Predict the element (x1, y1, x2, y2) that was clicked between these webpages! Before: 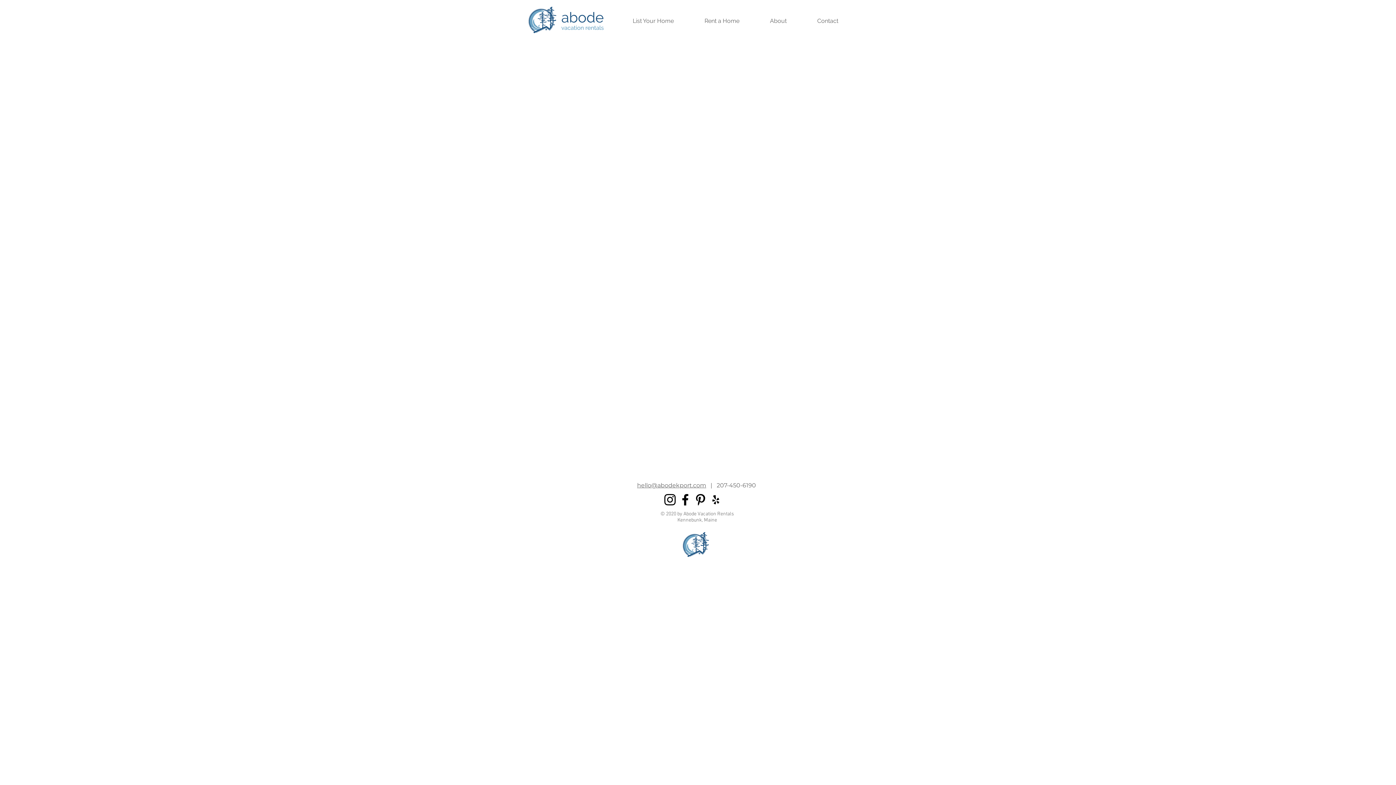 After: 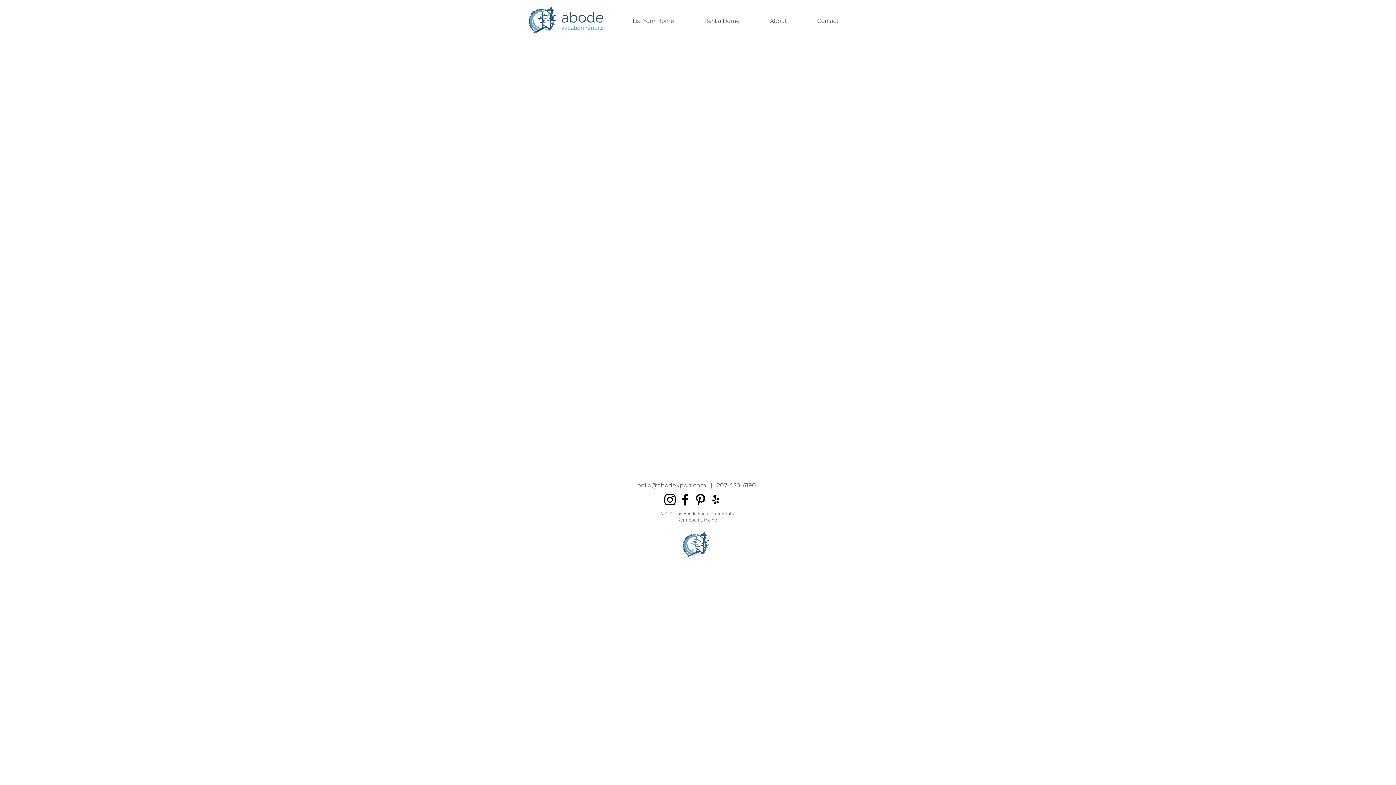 Action: bbox: (637, 482, 706, 489) label: hello@abodekport.com